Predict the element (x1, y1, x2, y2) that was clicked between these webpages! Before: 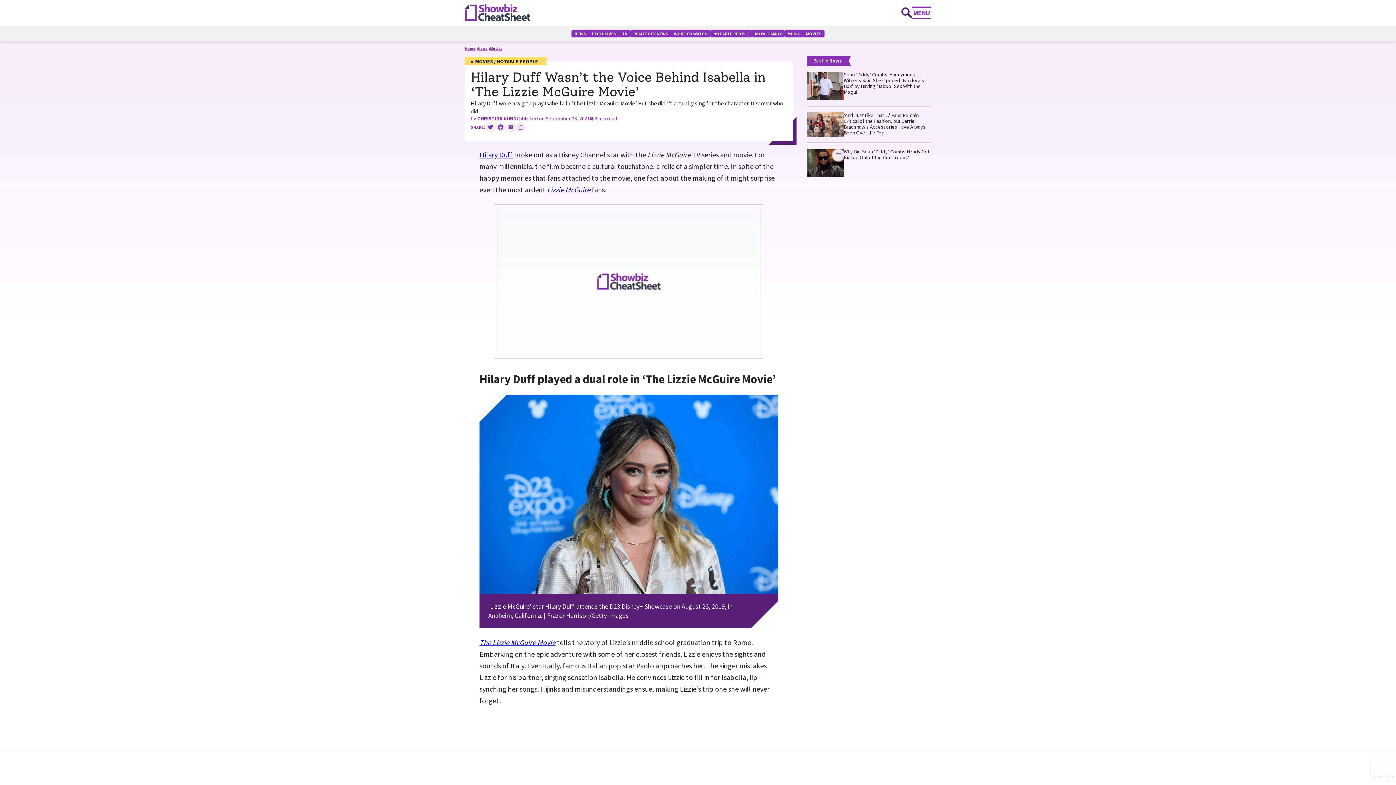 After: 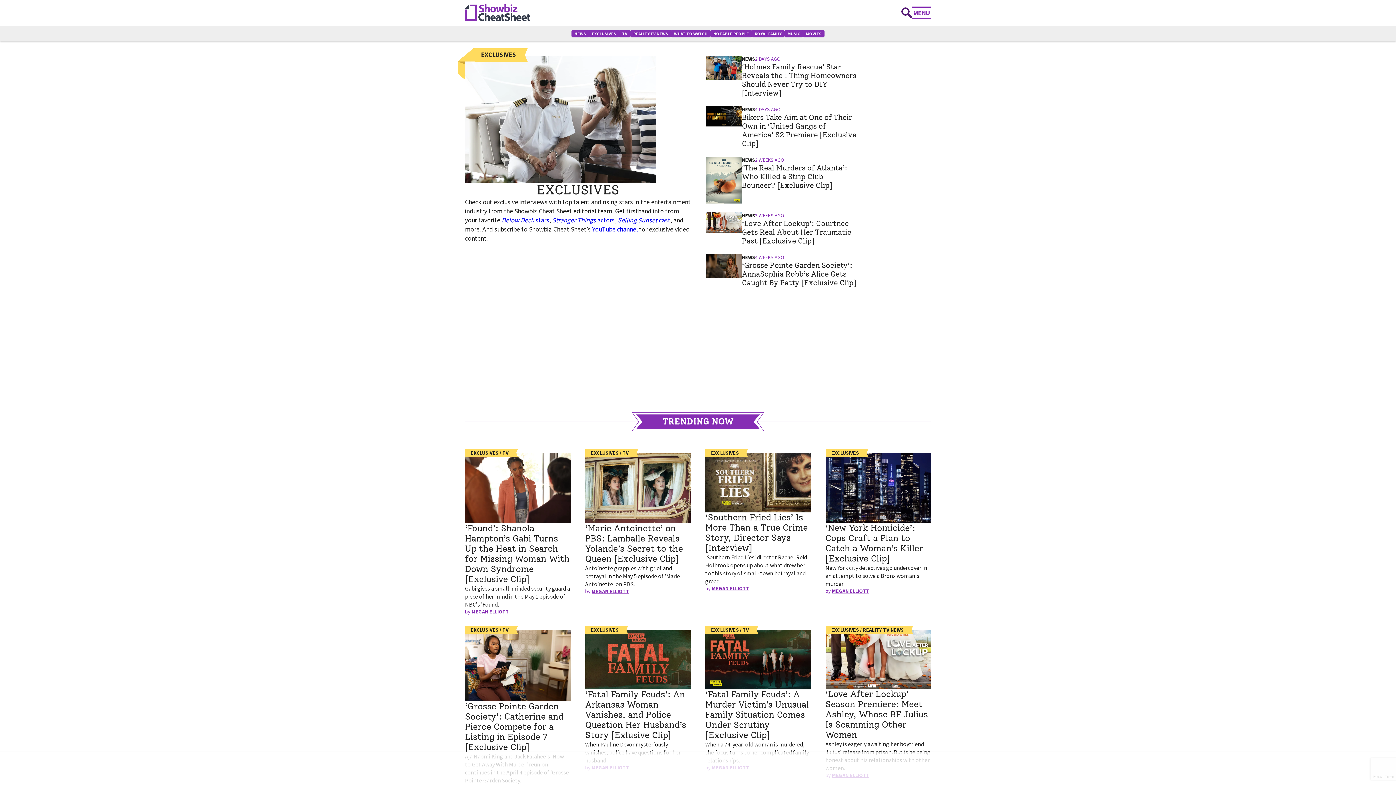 Action: bbox: (589, 29, 619, 37) label: EXCLUSIVES